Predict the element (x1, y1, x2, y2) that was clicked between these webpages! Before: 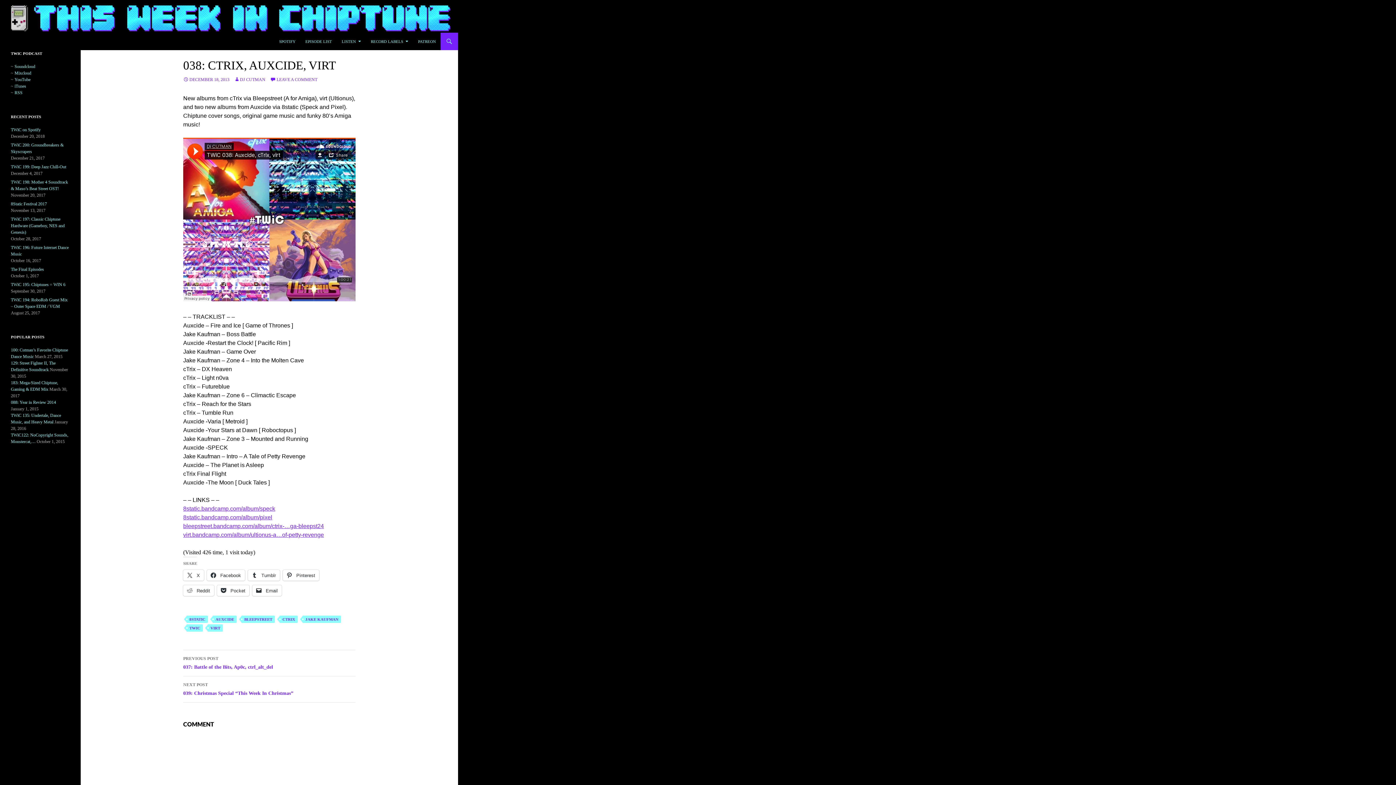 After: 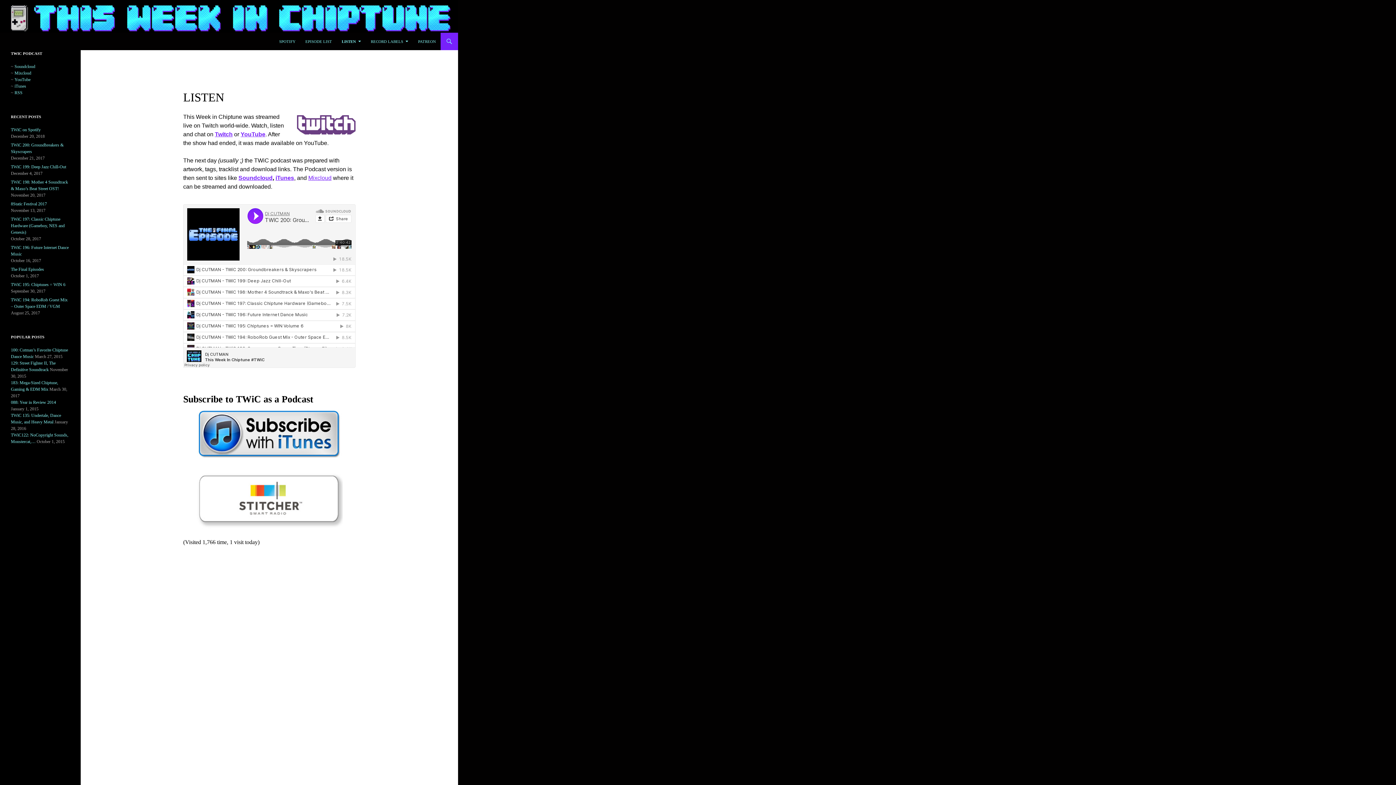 Action: label: LISTEN bbox: (337, 32, 365, 50)